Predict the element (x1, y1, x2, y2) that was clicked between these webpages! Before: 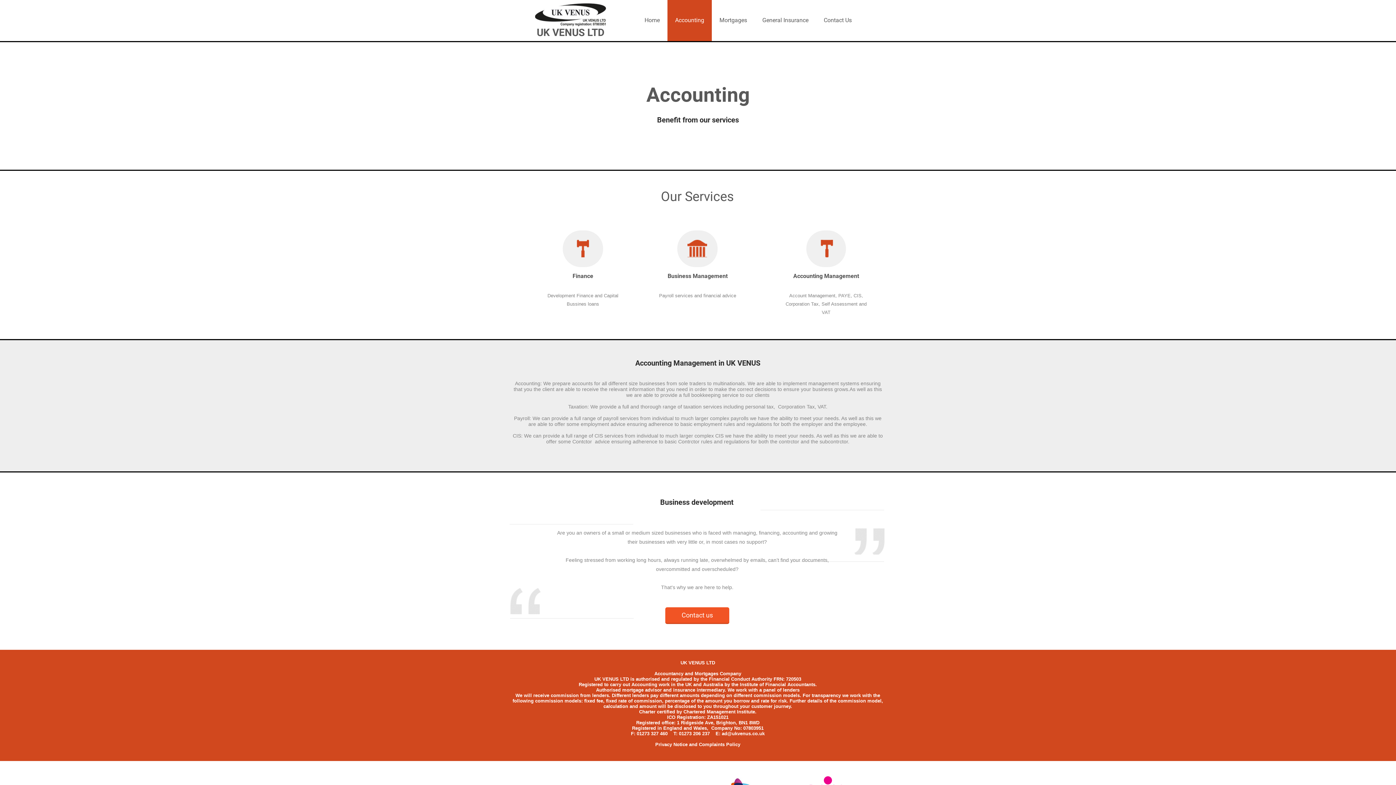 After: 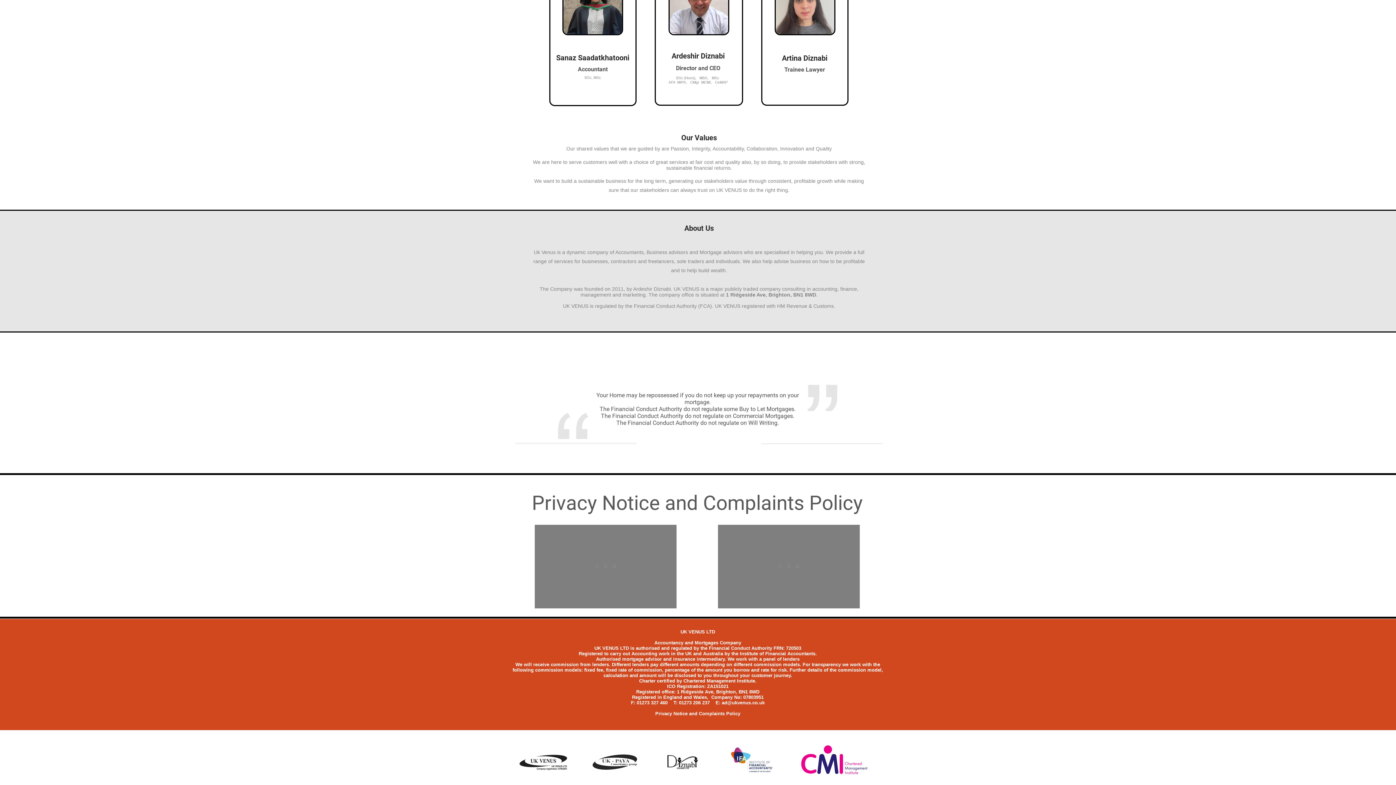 Action: bbox: (655, 742, 687, 747) label: Privacy Notice